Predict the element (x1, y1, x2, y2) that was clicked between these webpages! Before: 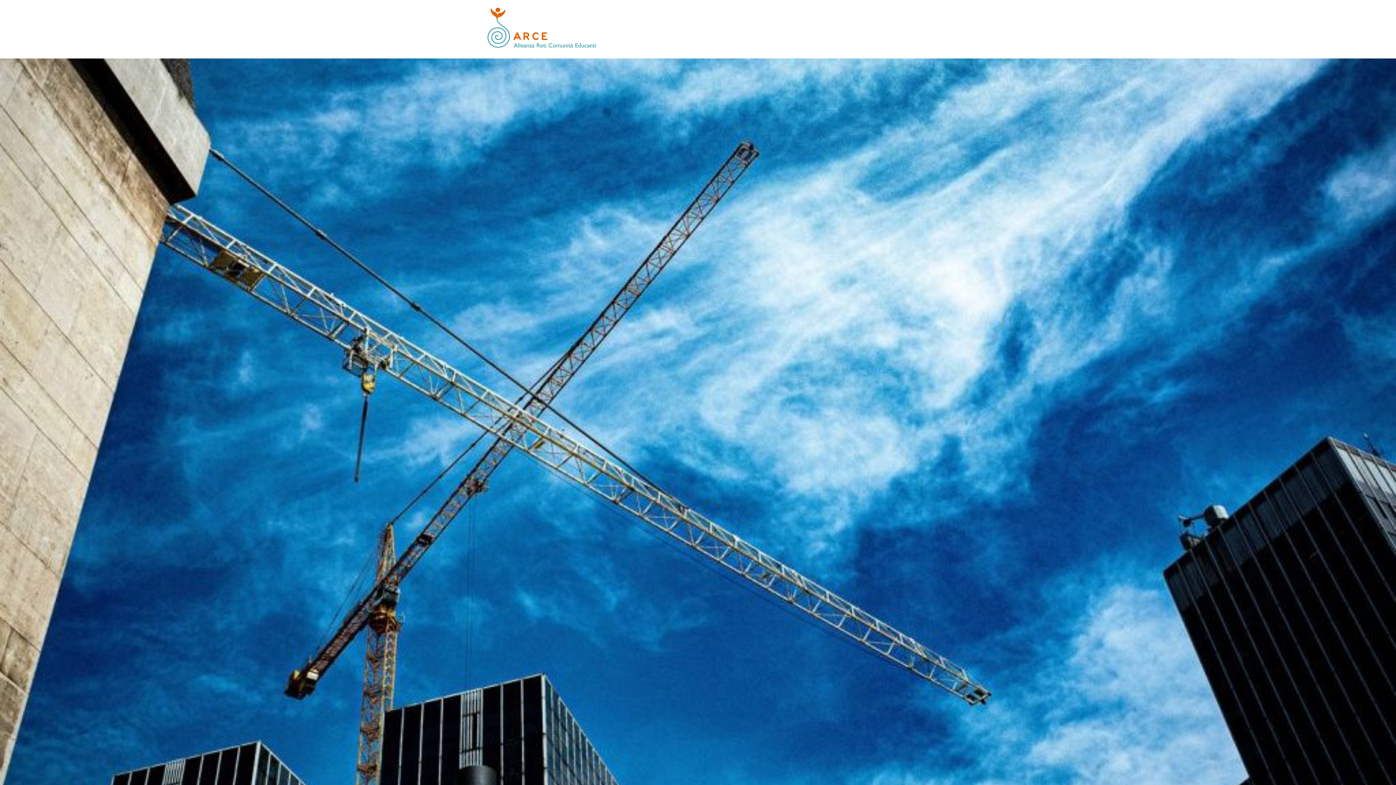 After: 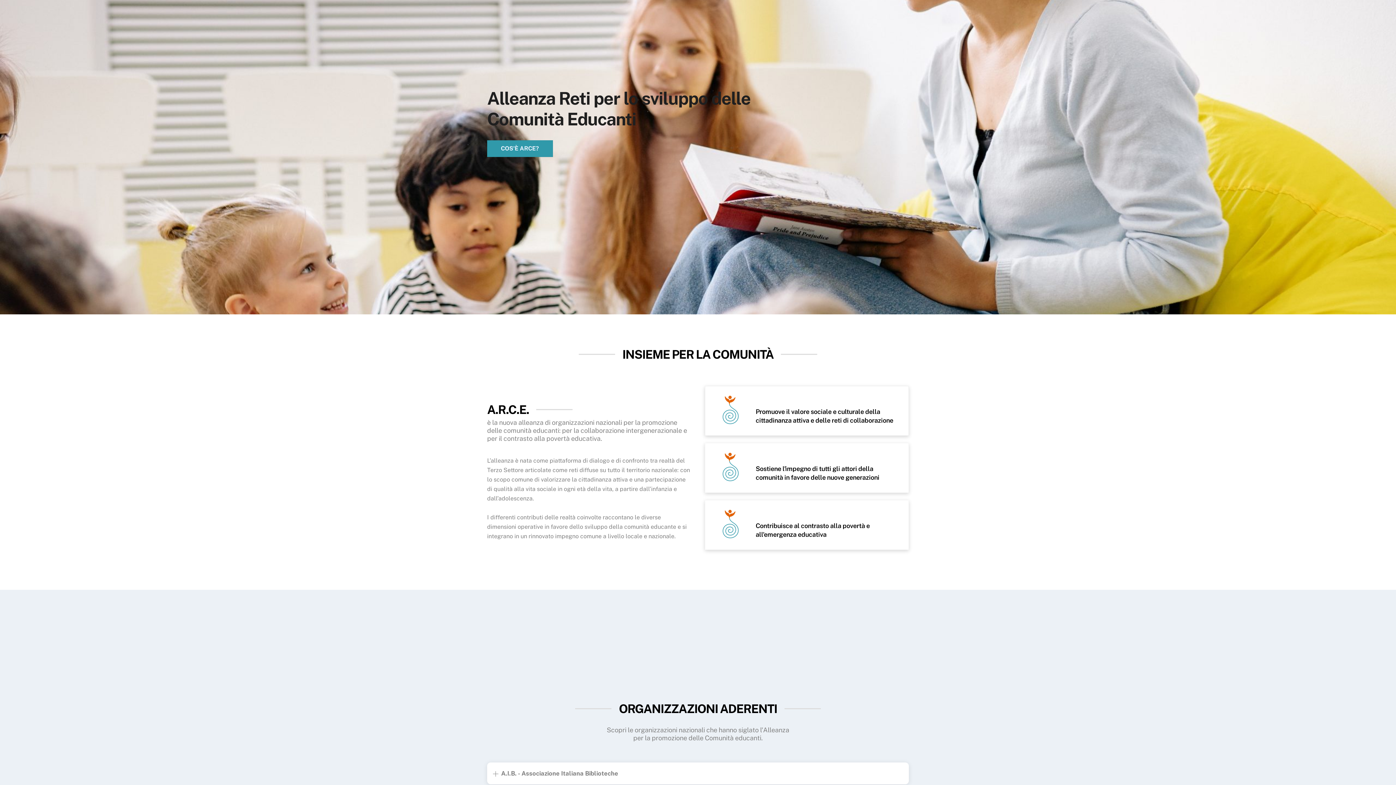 Action: bbox: (487, 37, 596, 50)